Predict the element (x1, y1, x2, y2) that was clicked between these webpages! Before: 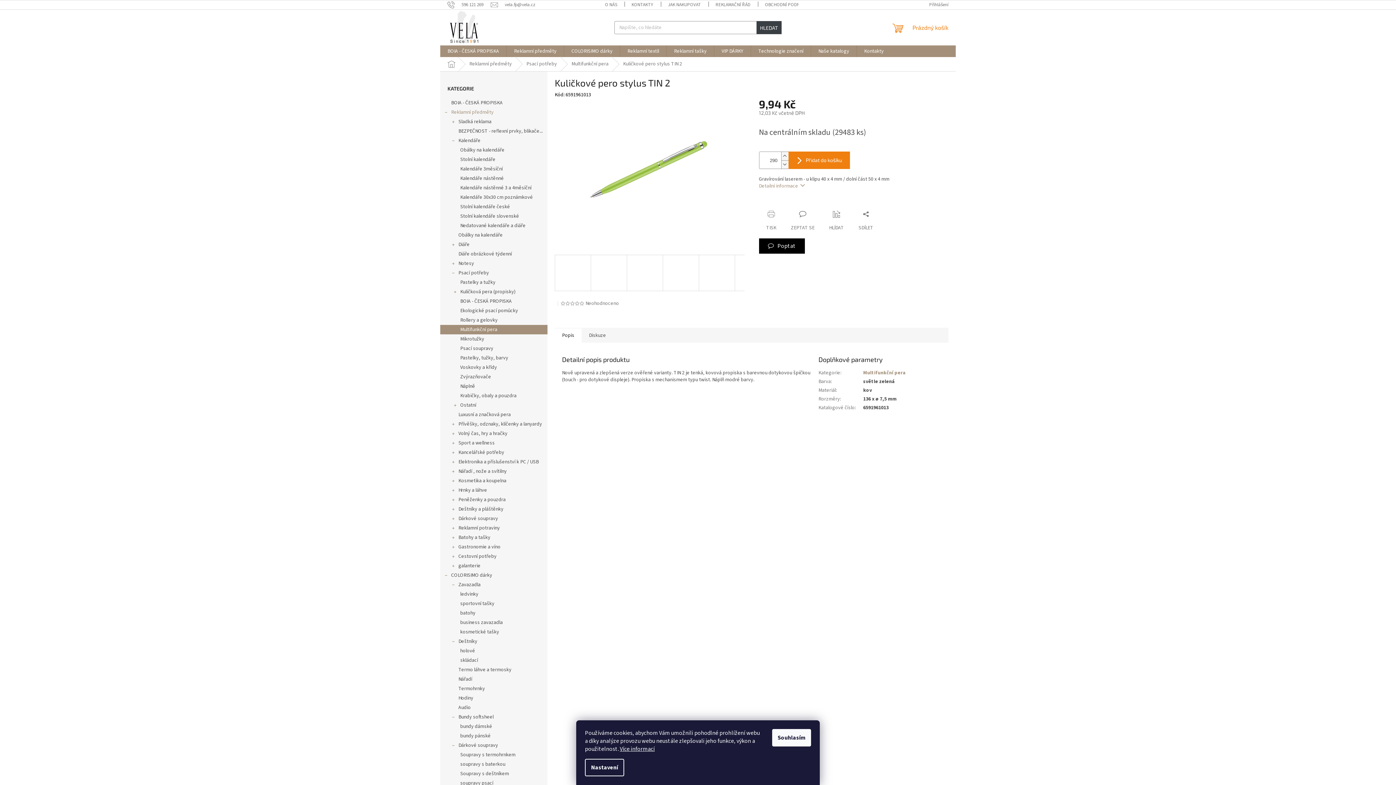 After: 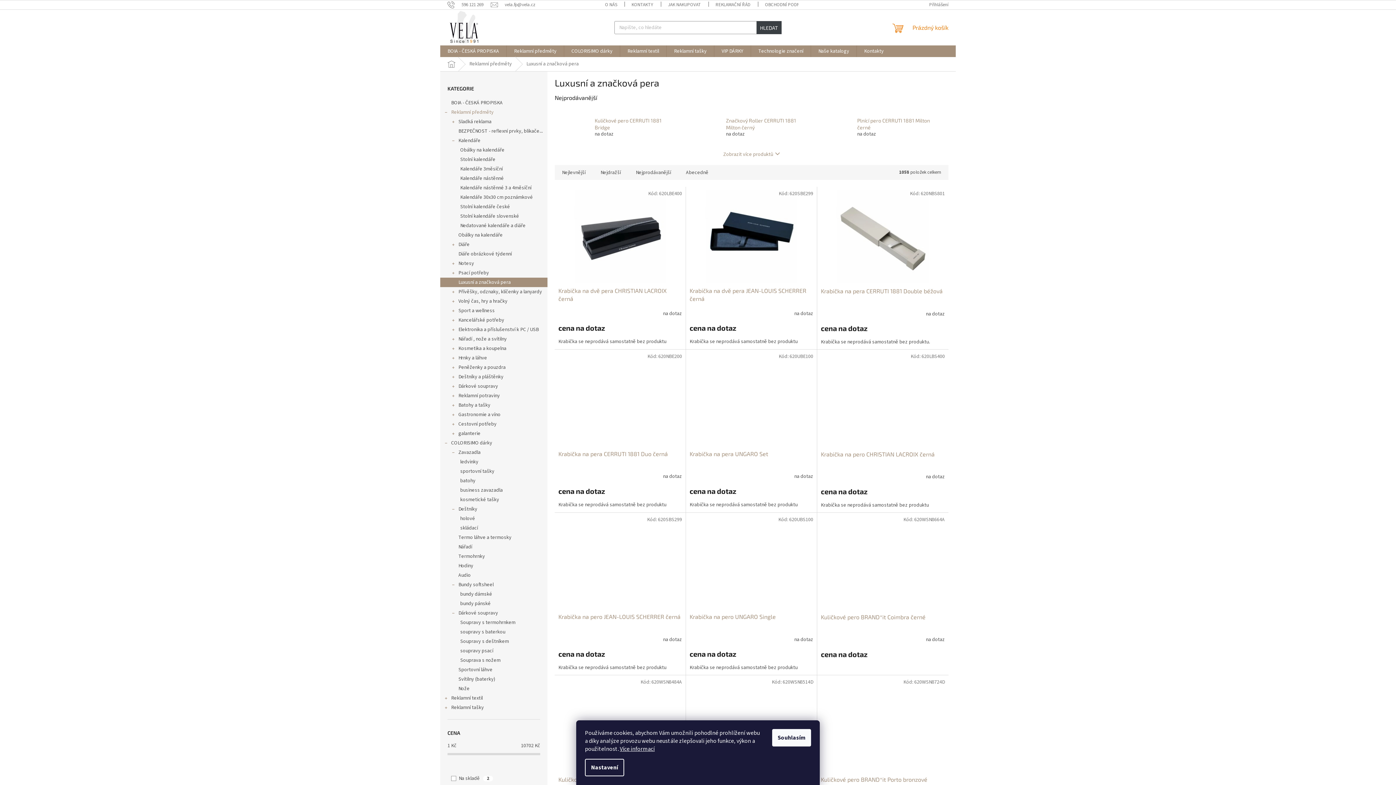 Action: bbox: (440, 410, 547, 419) label: Luxusní a značková pera